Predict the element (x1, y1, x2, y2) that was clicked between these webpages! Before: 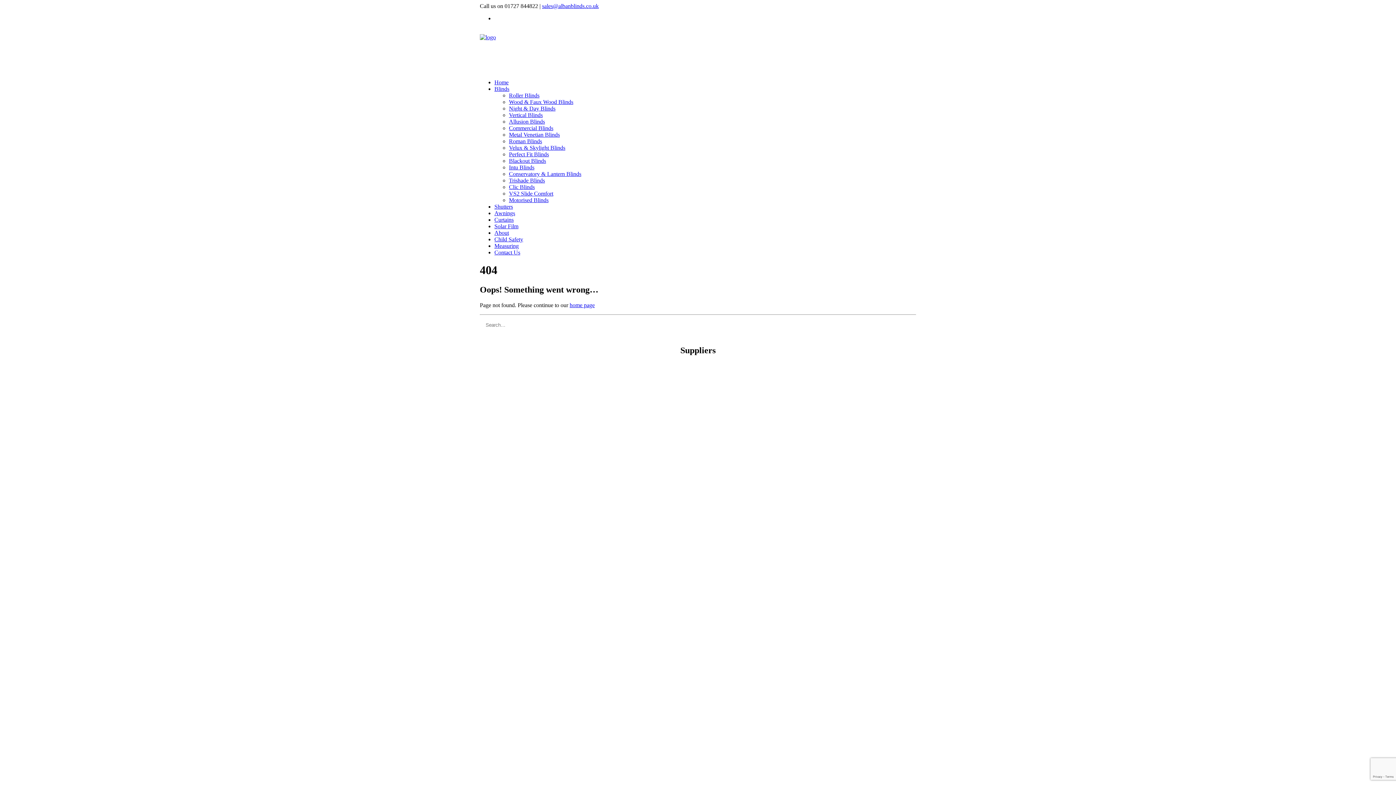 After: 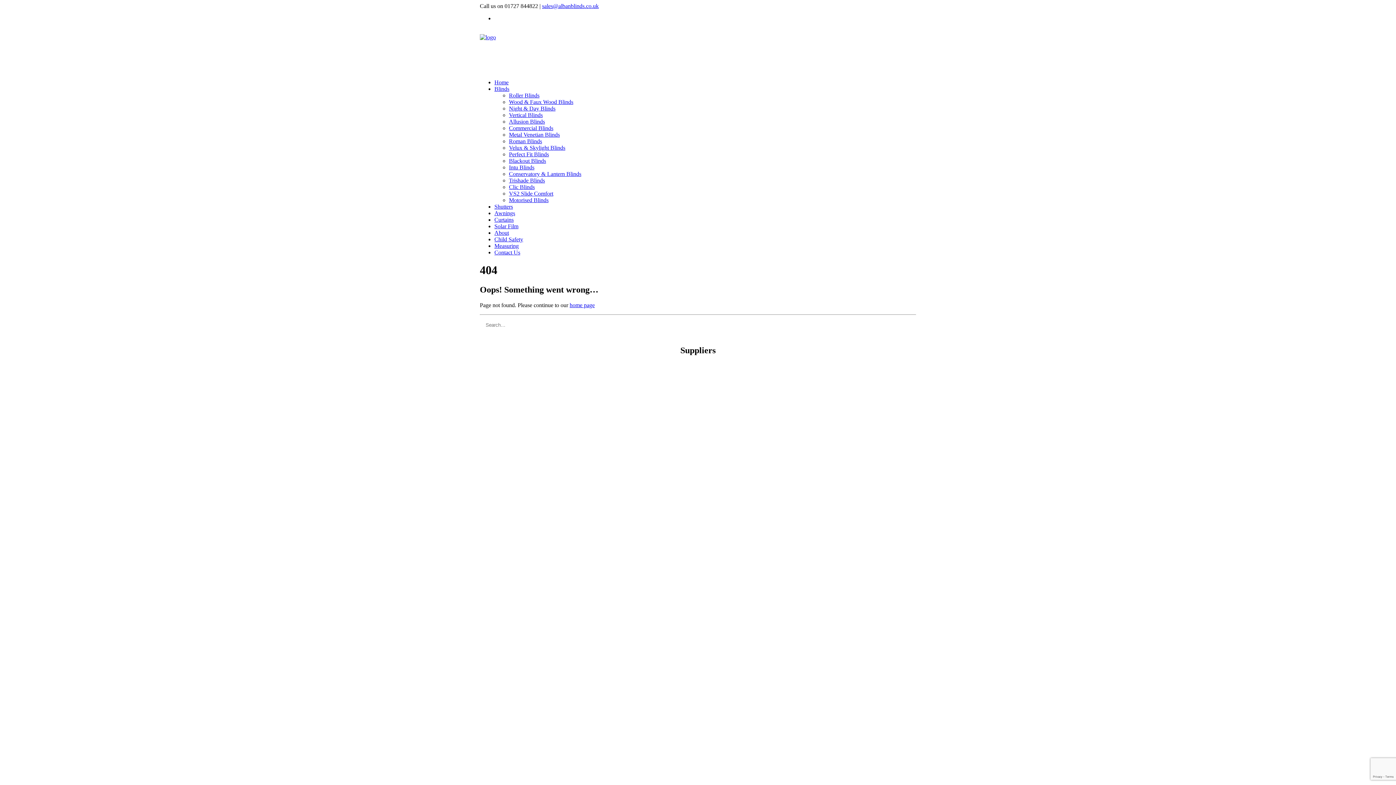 Action: label: Blinds bbox: (494, 85, 509, 92)